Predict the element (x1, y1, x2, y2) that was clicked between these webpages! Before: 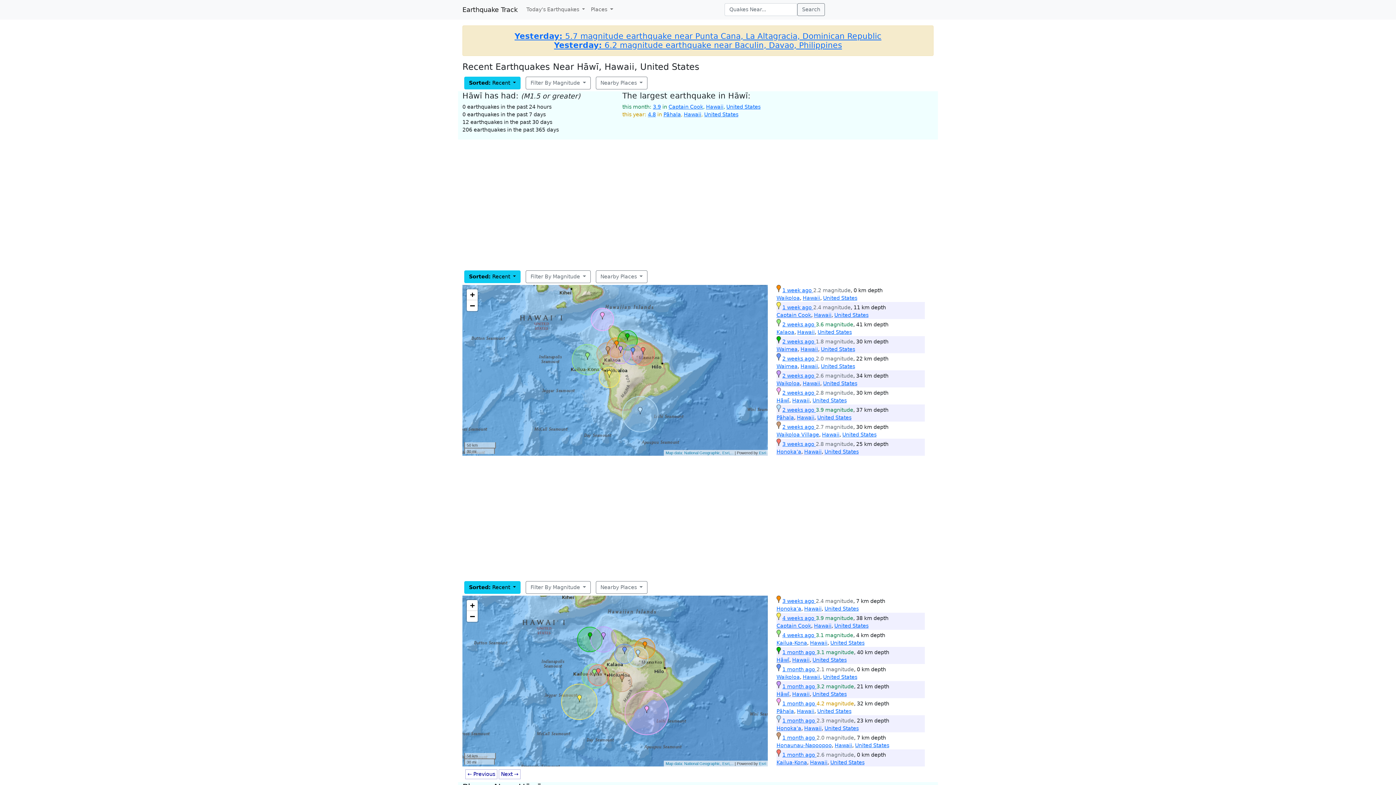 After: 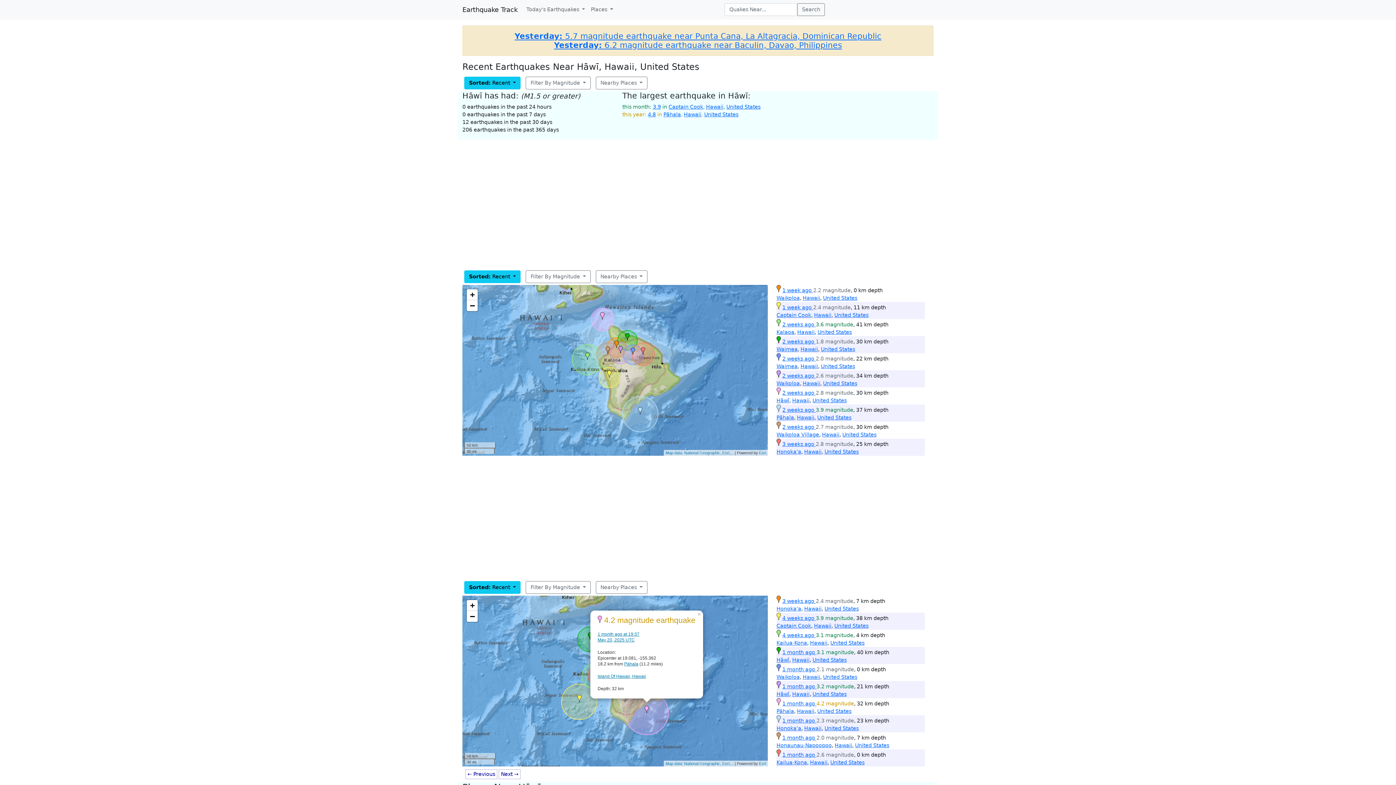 Action: bbox: (644, 706, 649, 713)